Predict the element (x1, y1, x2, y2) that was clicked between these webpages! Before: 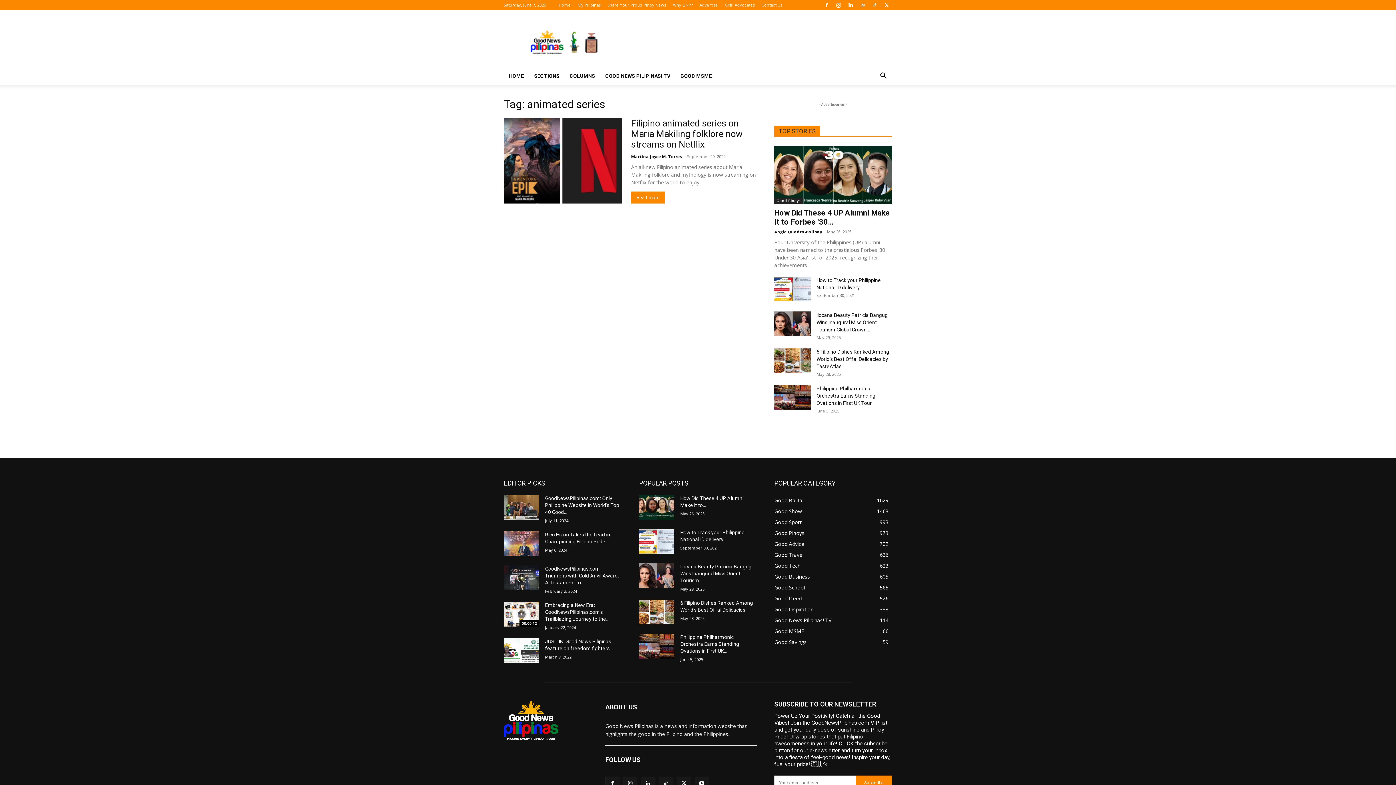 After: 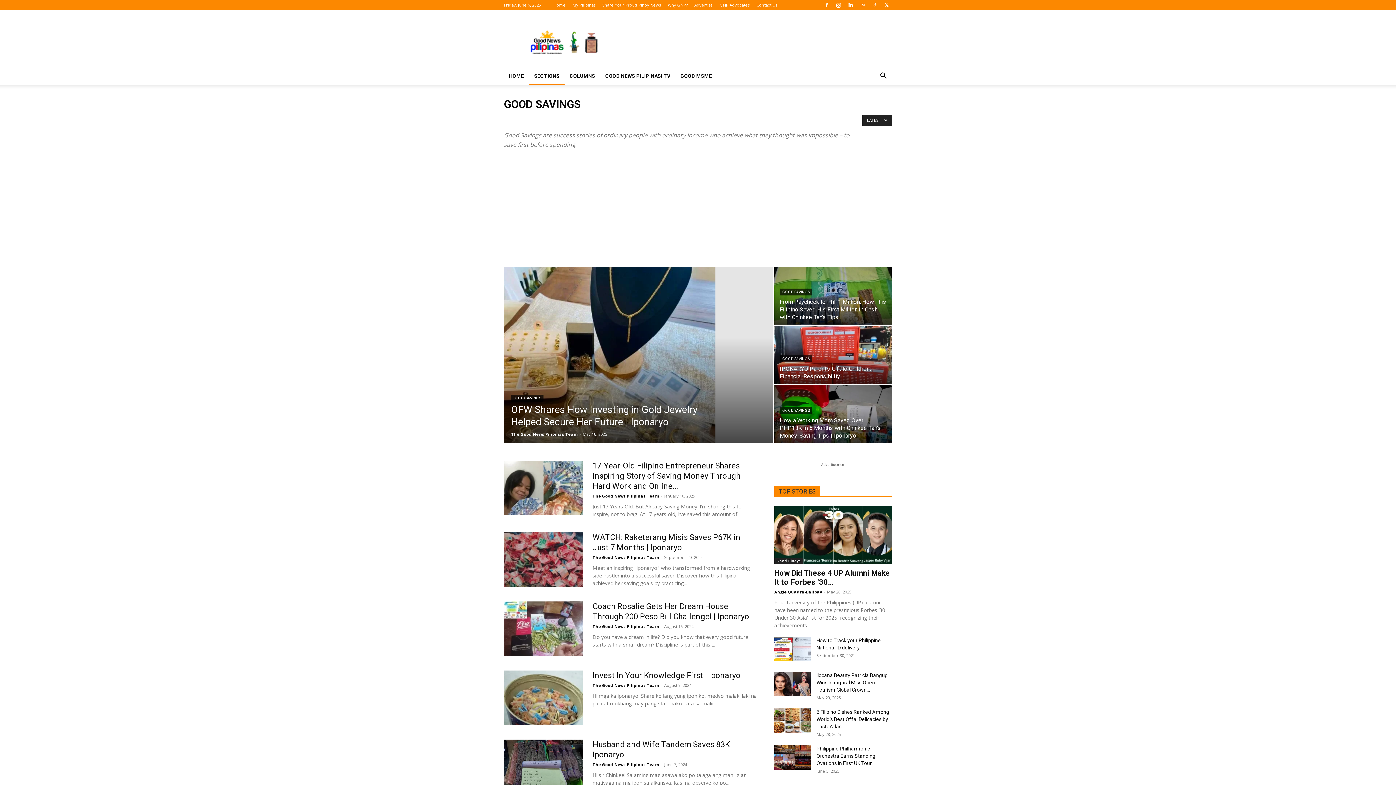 Action: bbox: (774, 638, 806, 645) label: Good Savings
59